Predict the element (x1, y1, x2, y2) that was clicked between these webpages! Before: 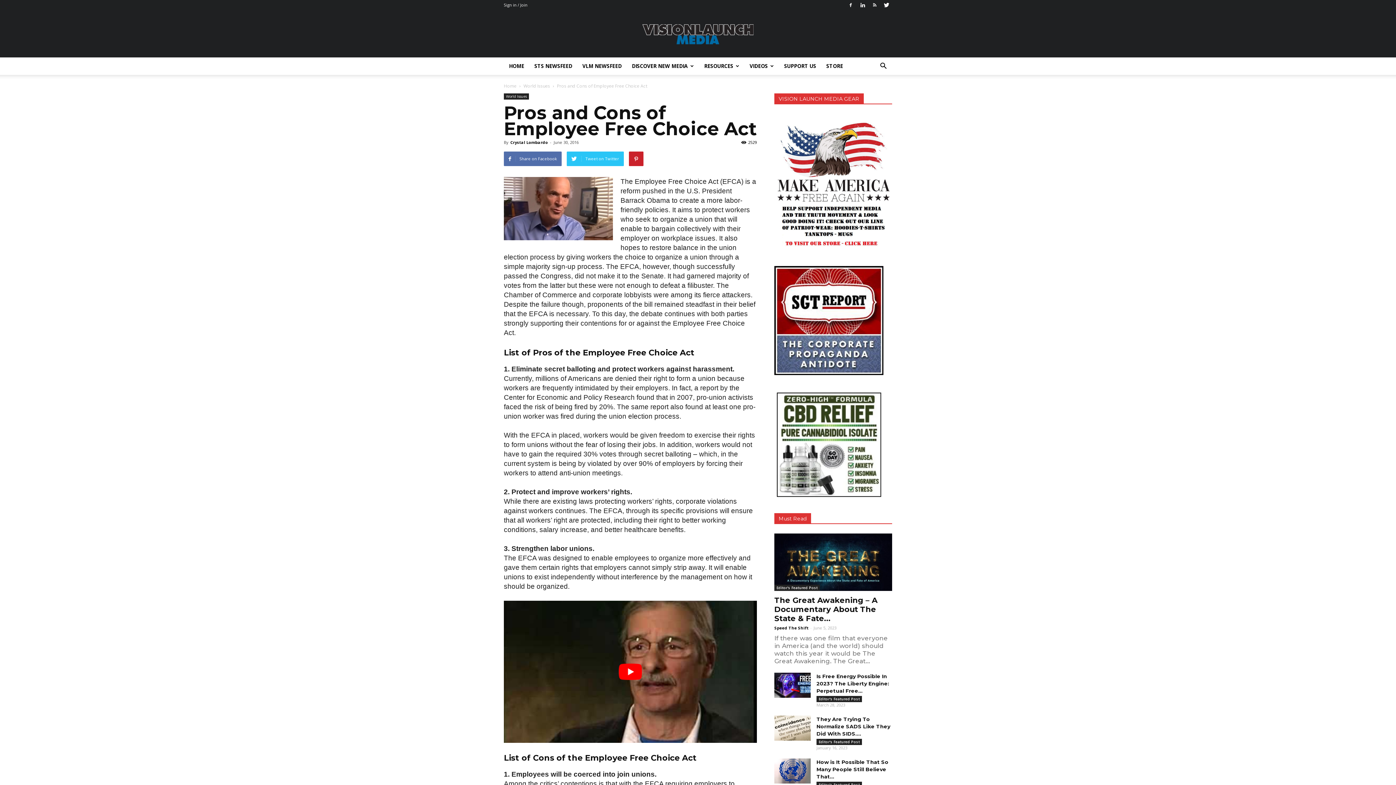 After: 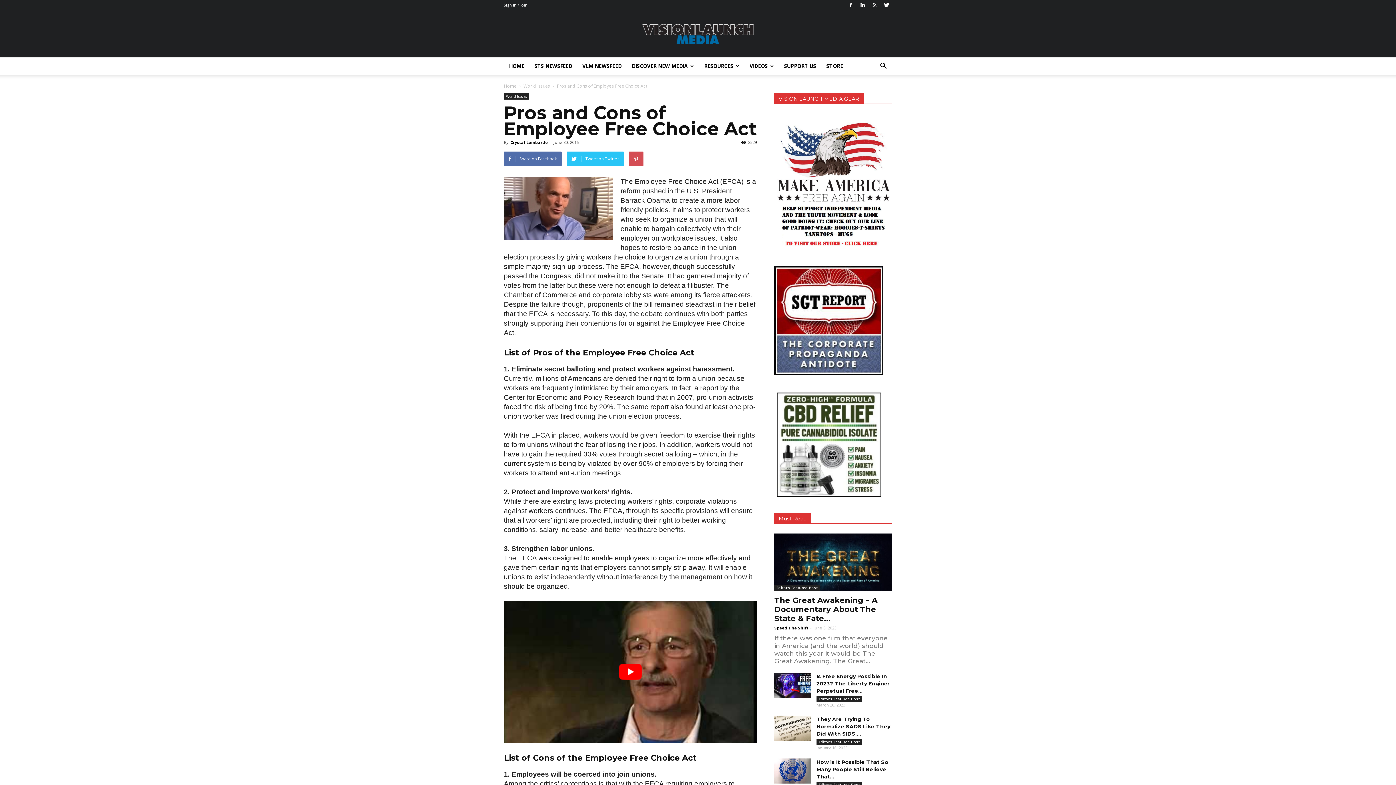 Action: bbox: (629, 151, 643, 166)